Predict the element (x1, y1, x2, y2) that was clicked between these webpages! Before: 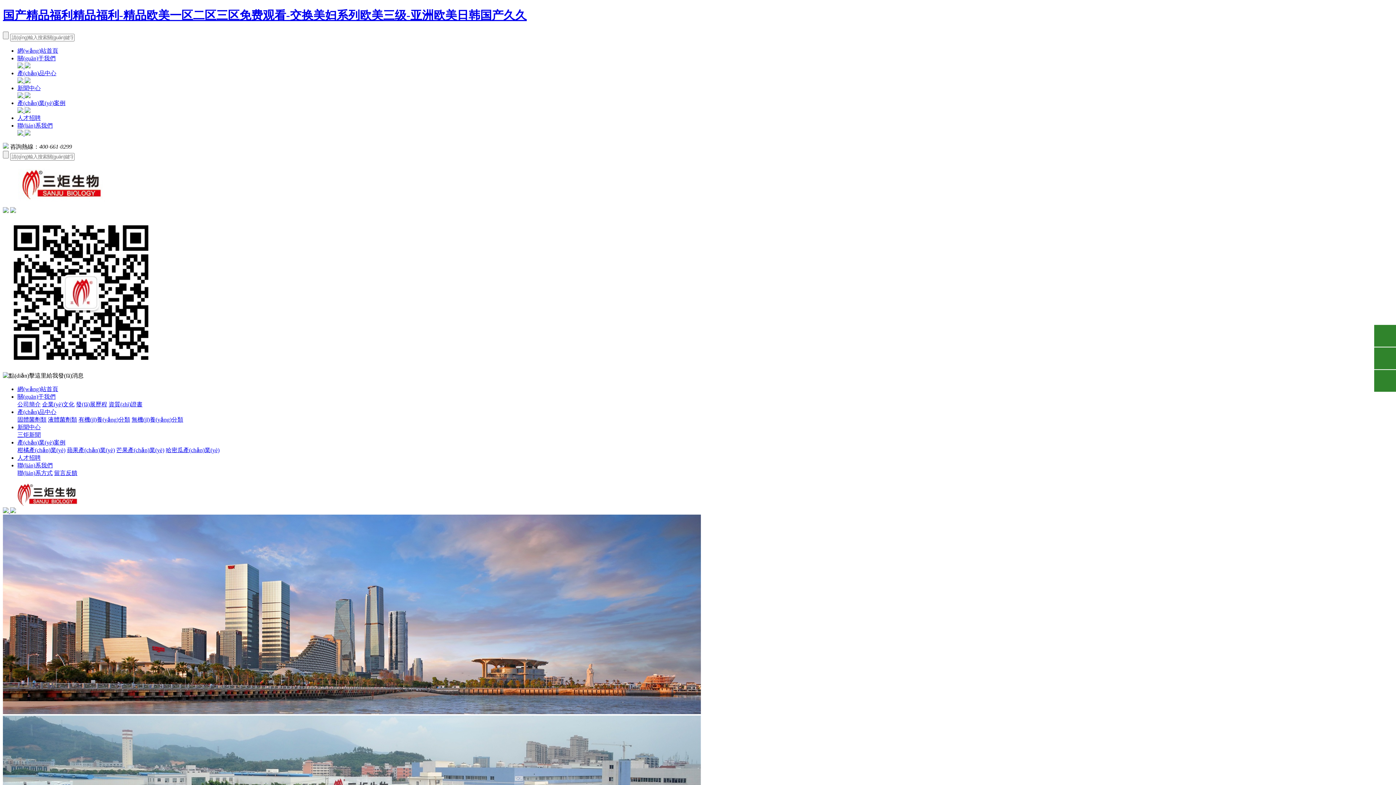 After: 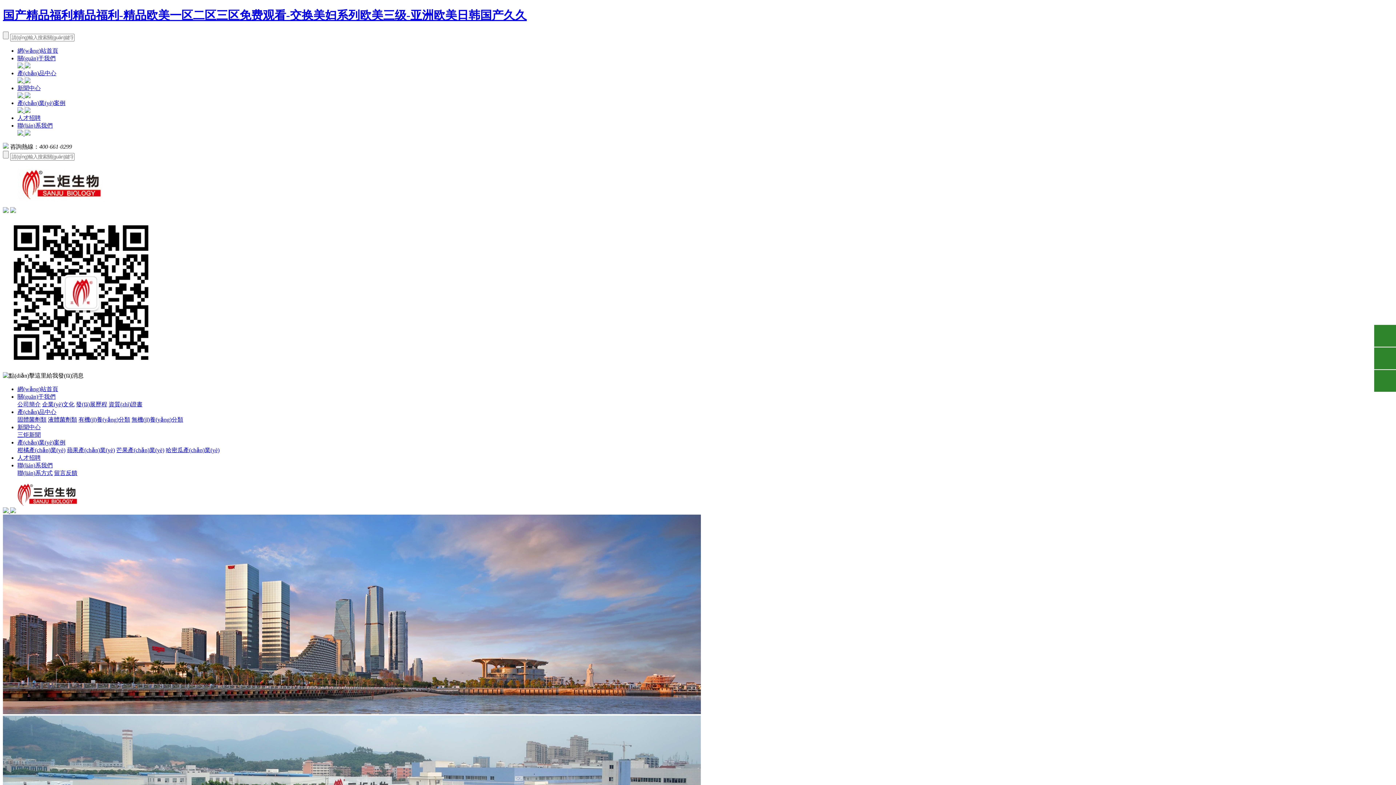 Action: label: 關(guān)于我們
  bbox: (17, 55, 1393, 69)